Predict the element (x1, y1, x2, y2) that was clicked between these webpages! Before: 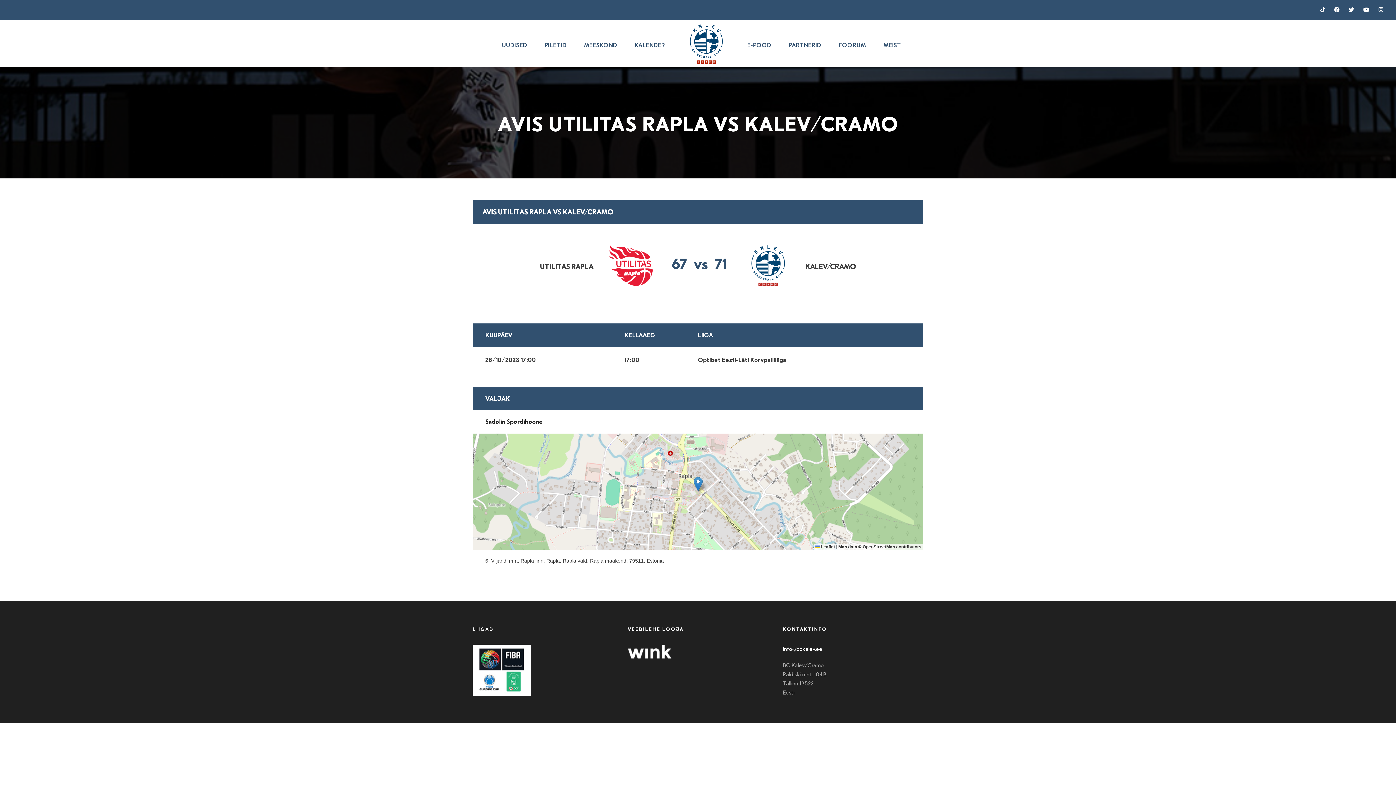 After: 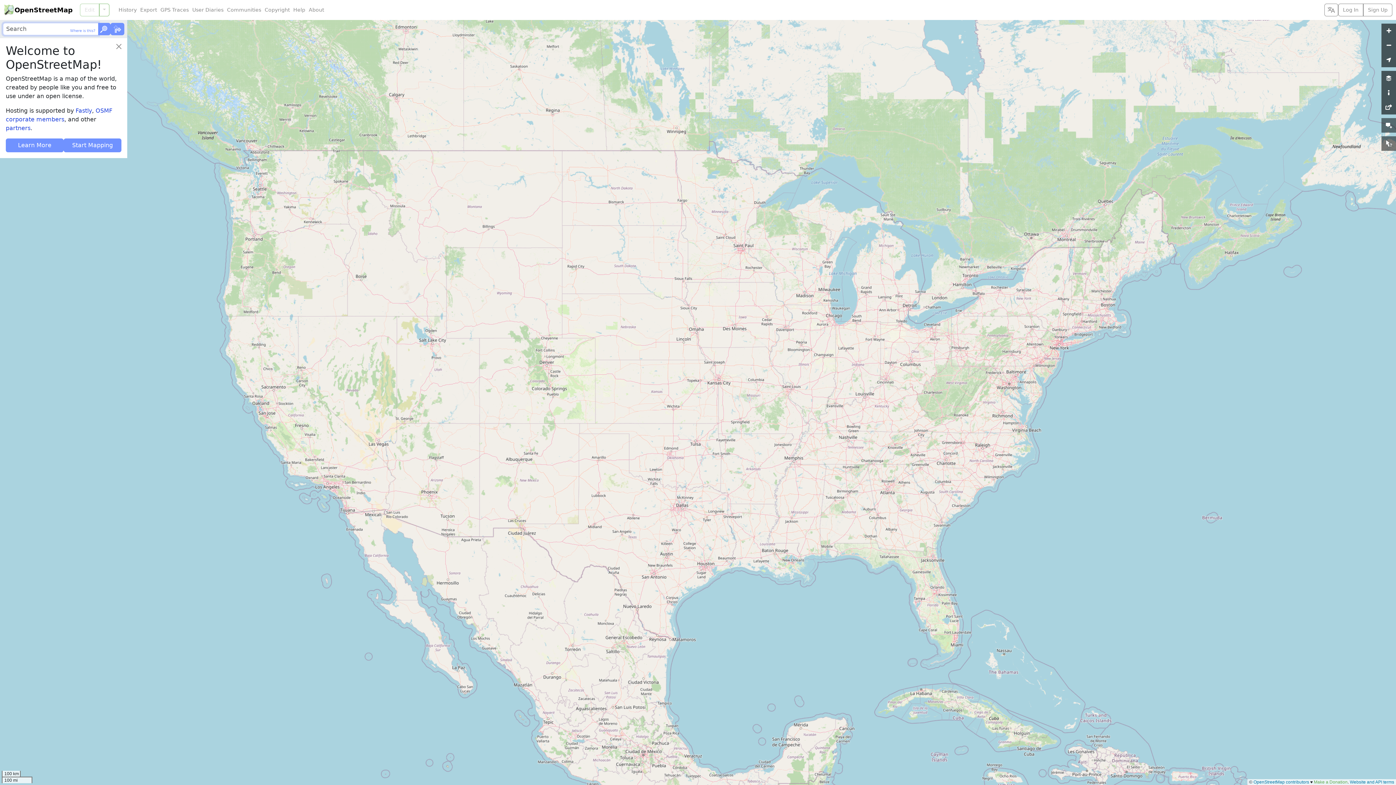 Action: label: OpenStreetMap bbox: (862, 544, 895, 549)